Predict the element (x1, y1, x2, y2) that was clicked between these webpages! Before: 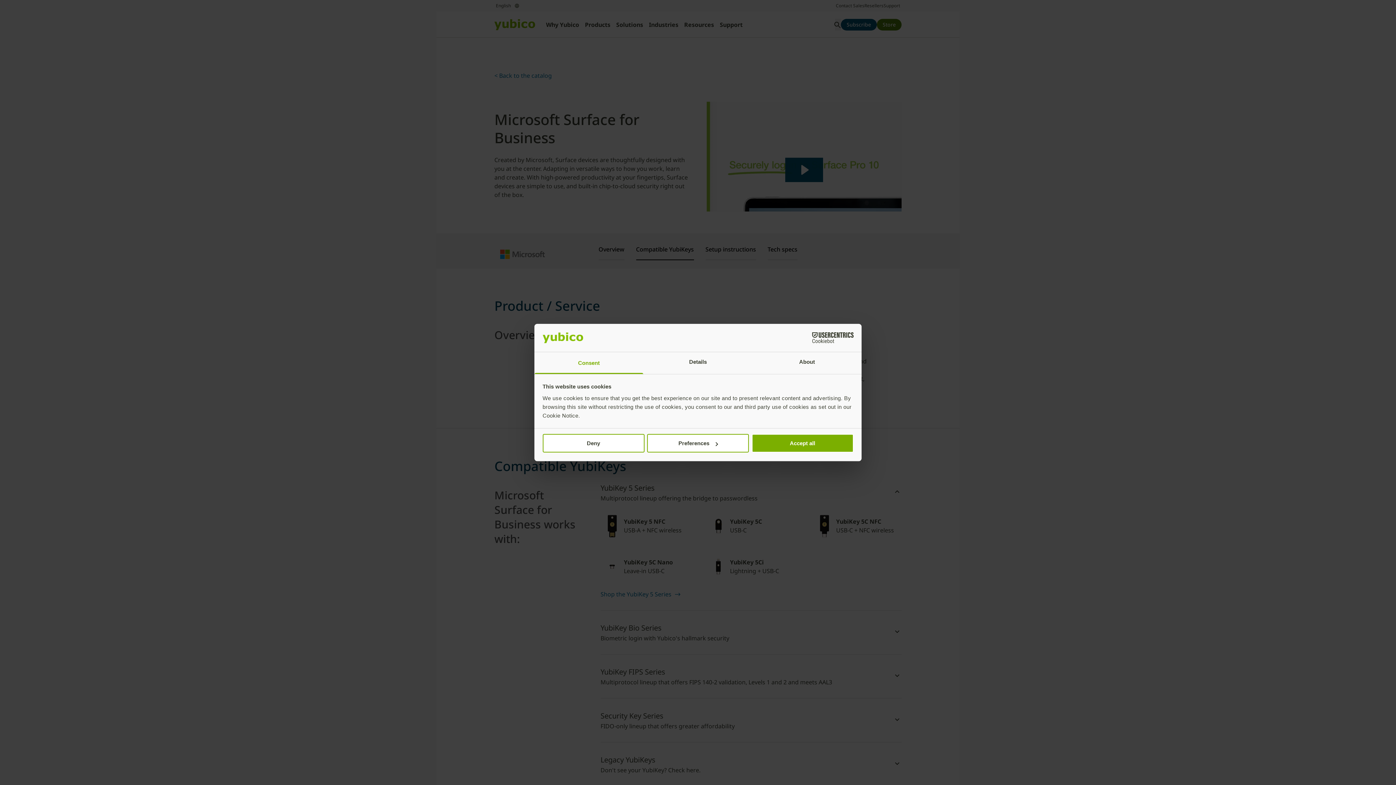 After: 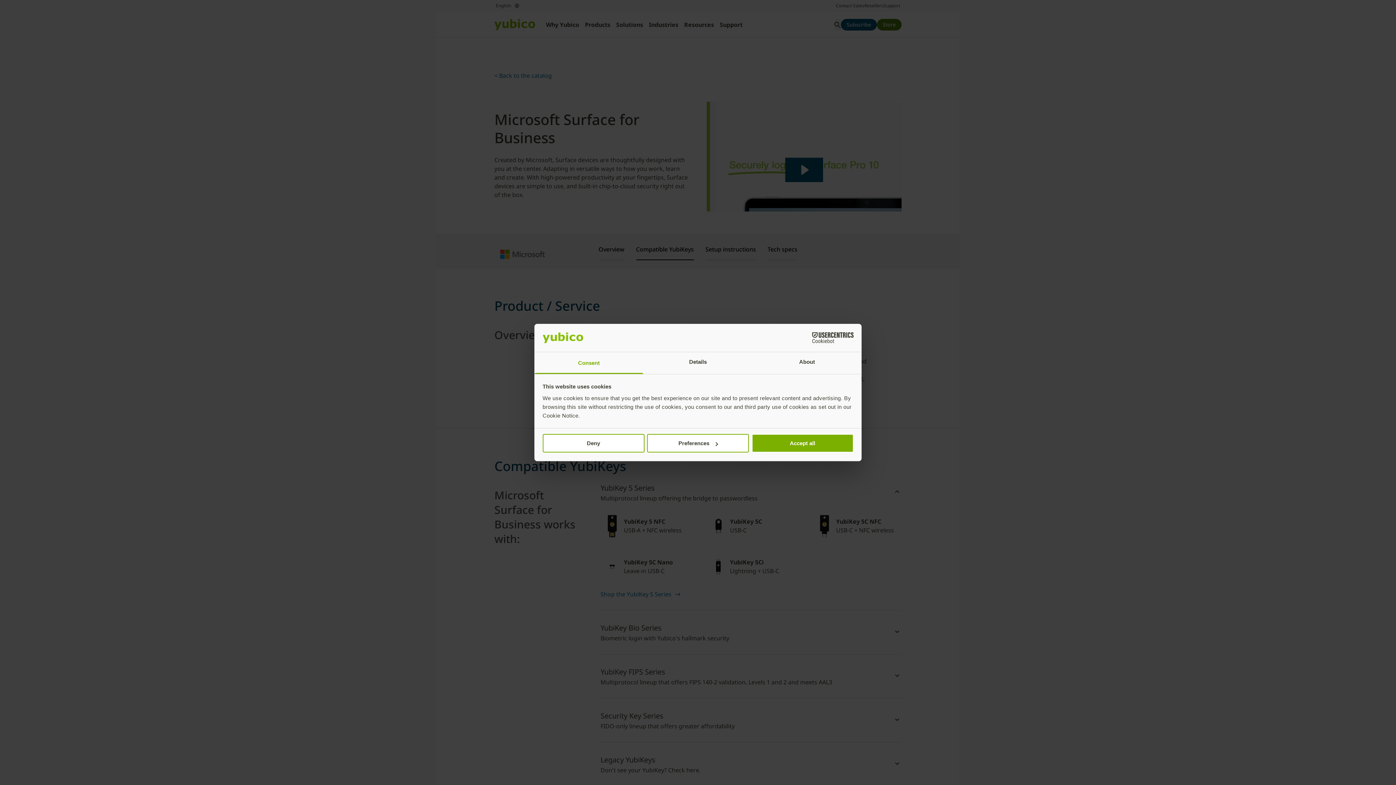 Action: label: Consent bbox: (534, 352, 643, 374)